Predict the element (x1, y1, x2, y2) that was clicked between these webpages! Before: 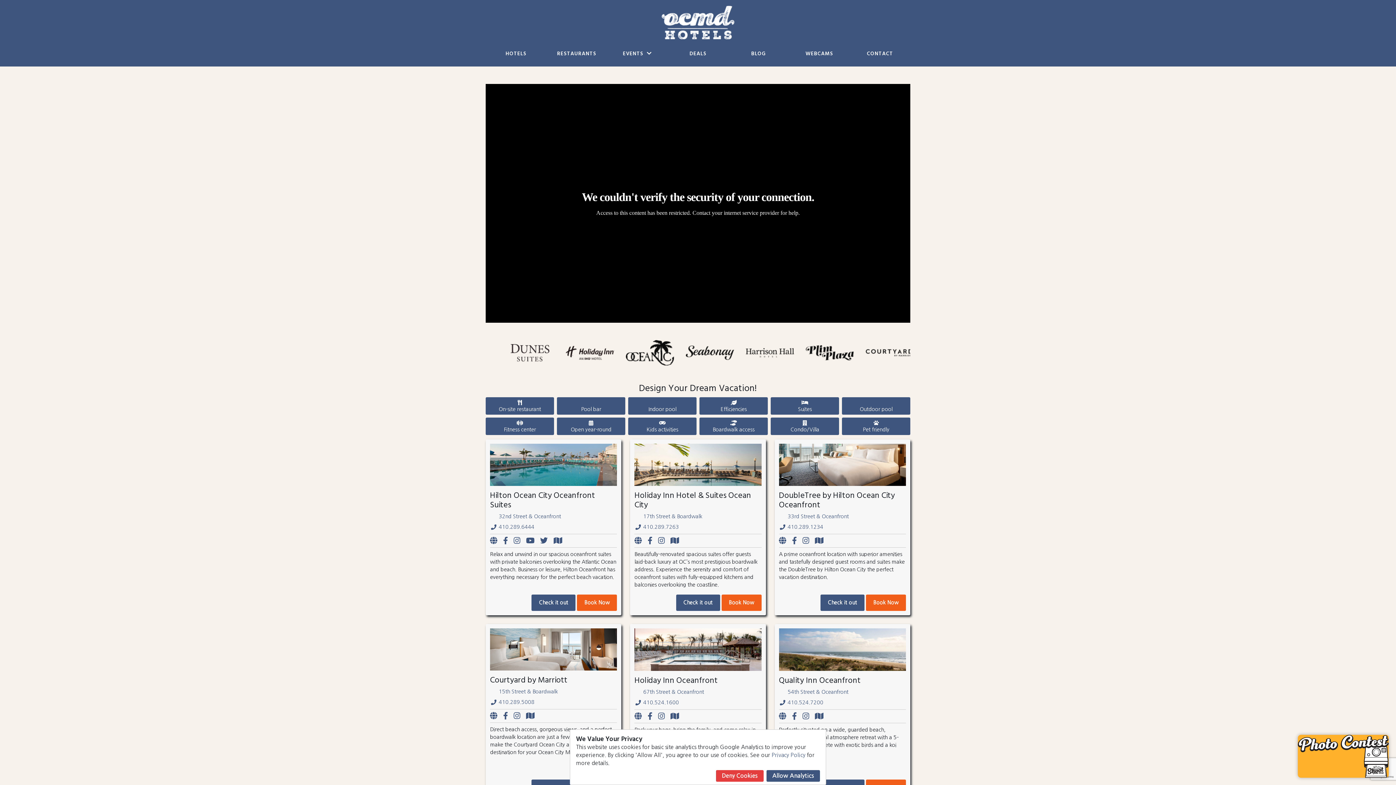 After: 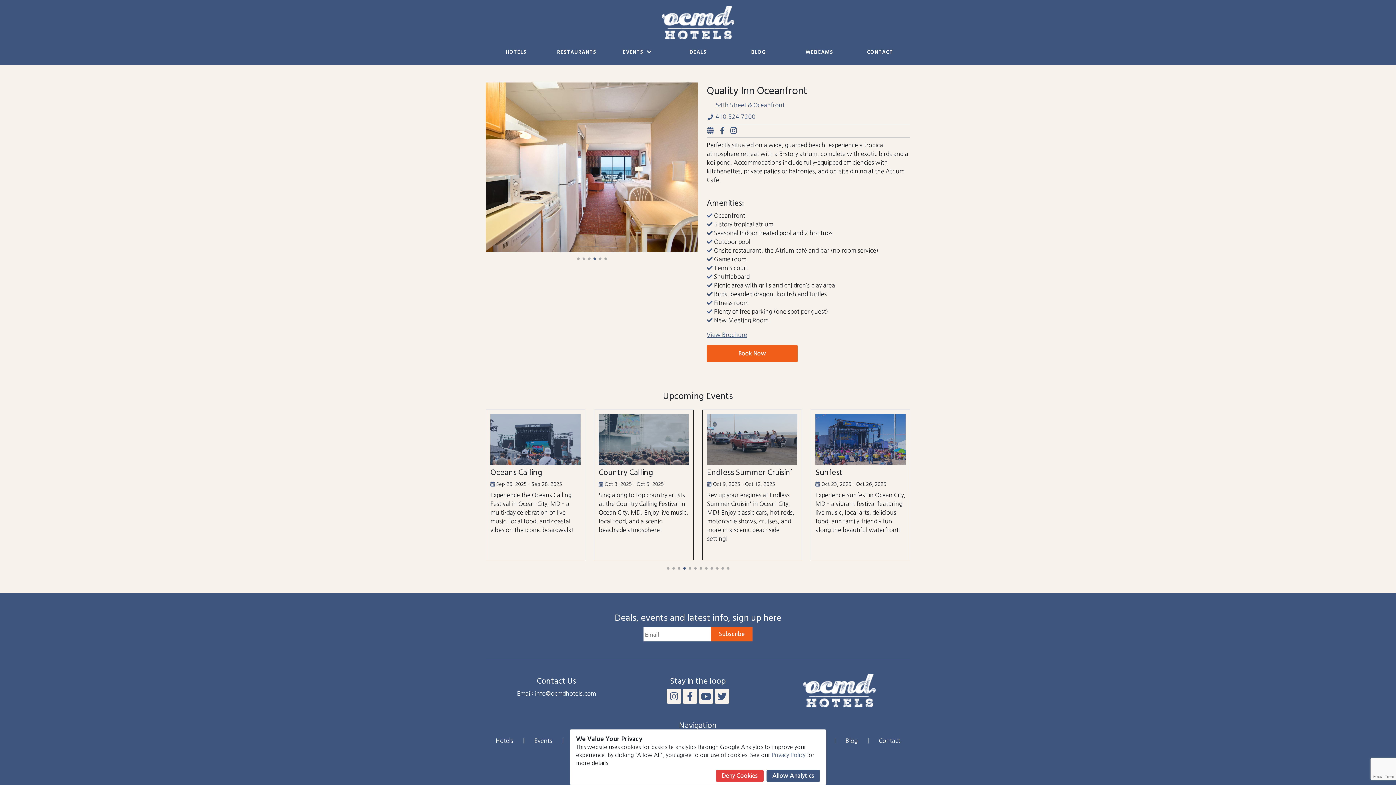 Action: bbox: (779, 666, 906, 671)